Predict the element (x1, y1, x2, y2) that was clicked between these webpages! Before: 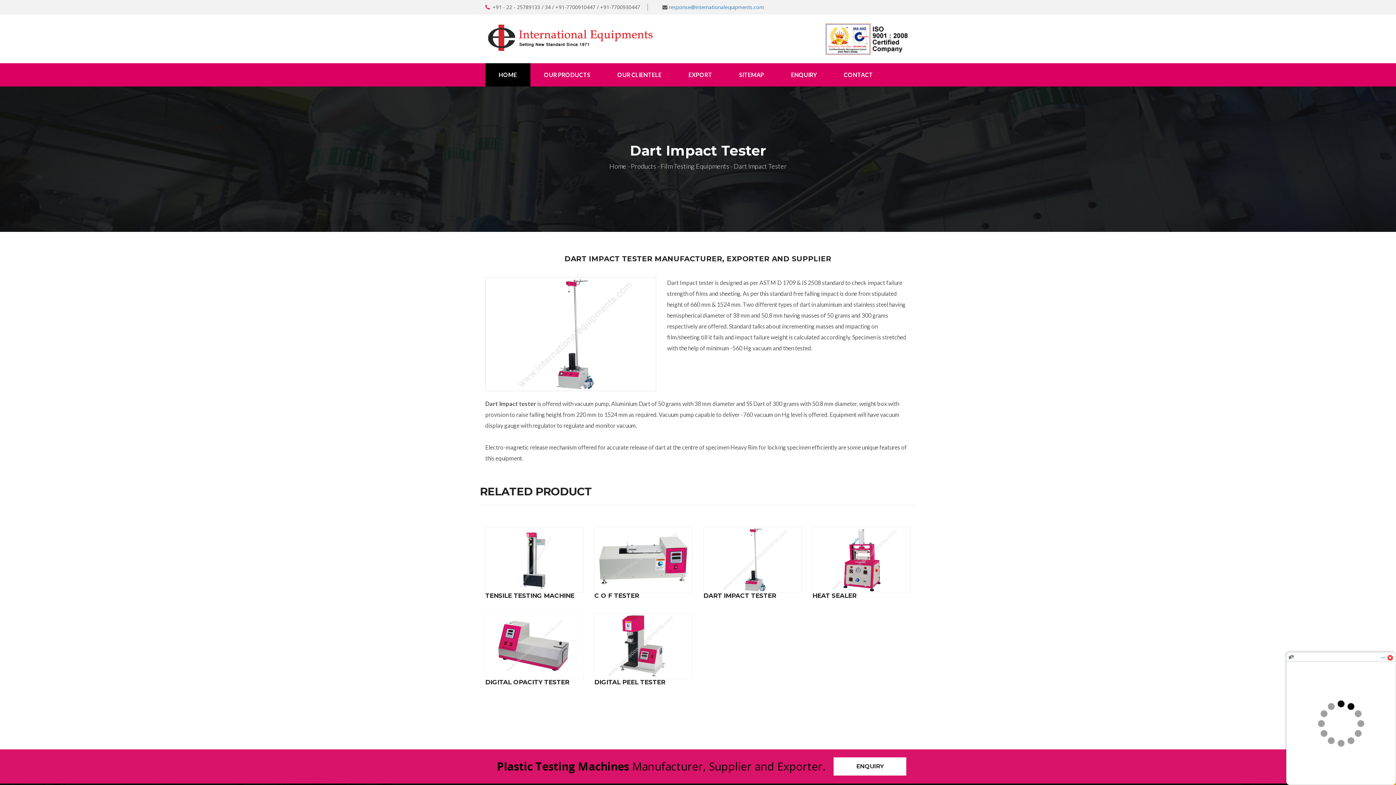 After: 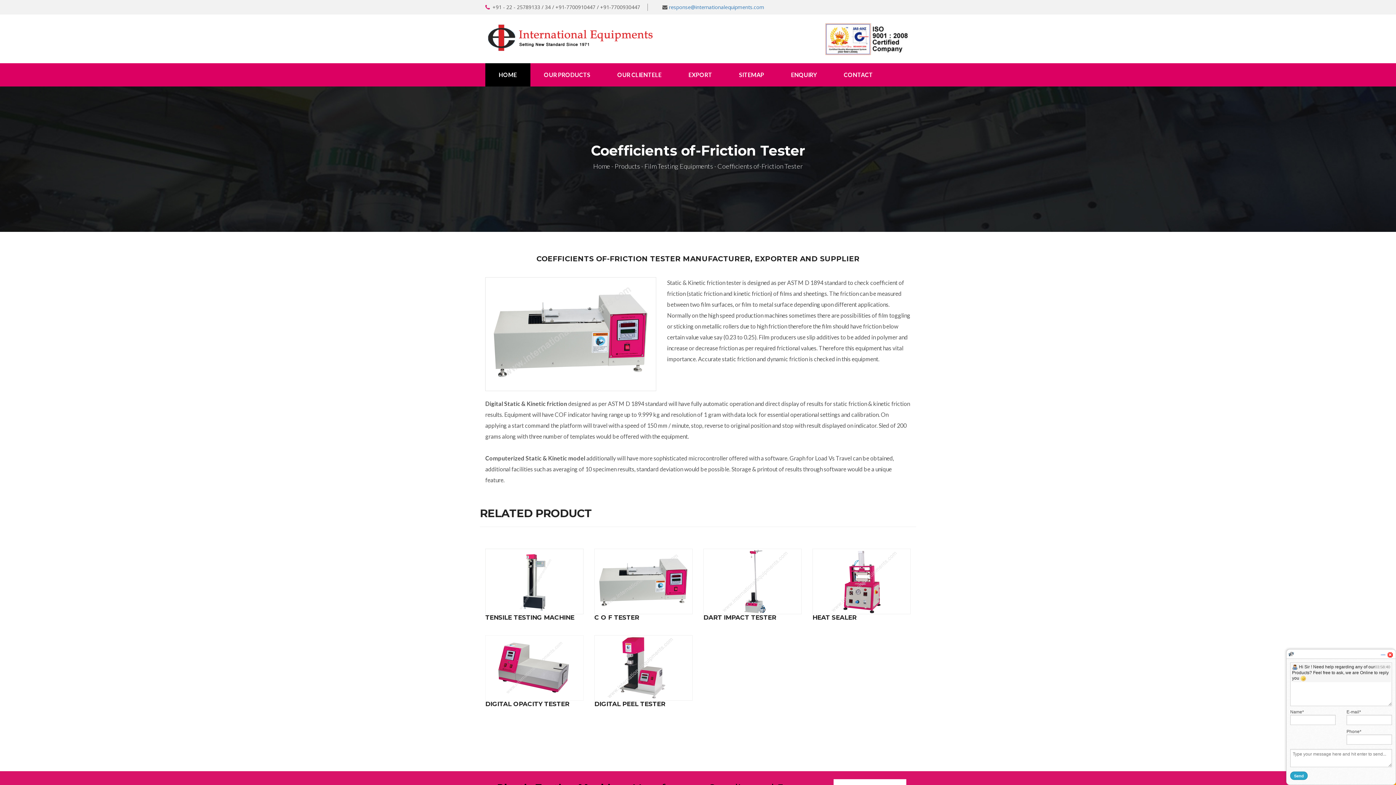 Action: bbox: (594, 592, 692, 599) label: C O F TESTER